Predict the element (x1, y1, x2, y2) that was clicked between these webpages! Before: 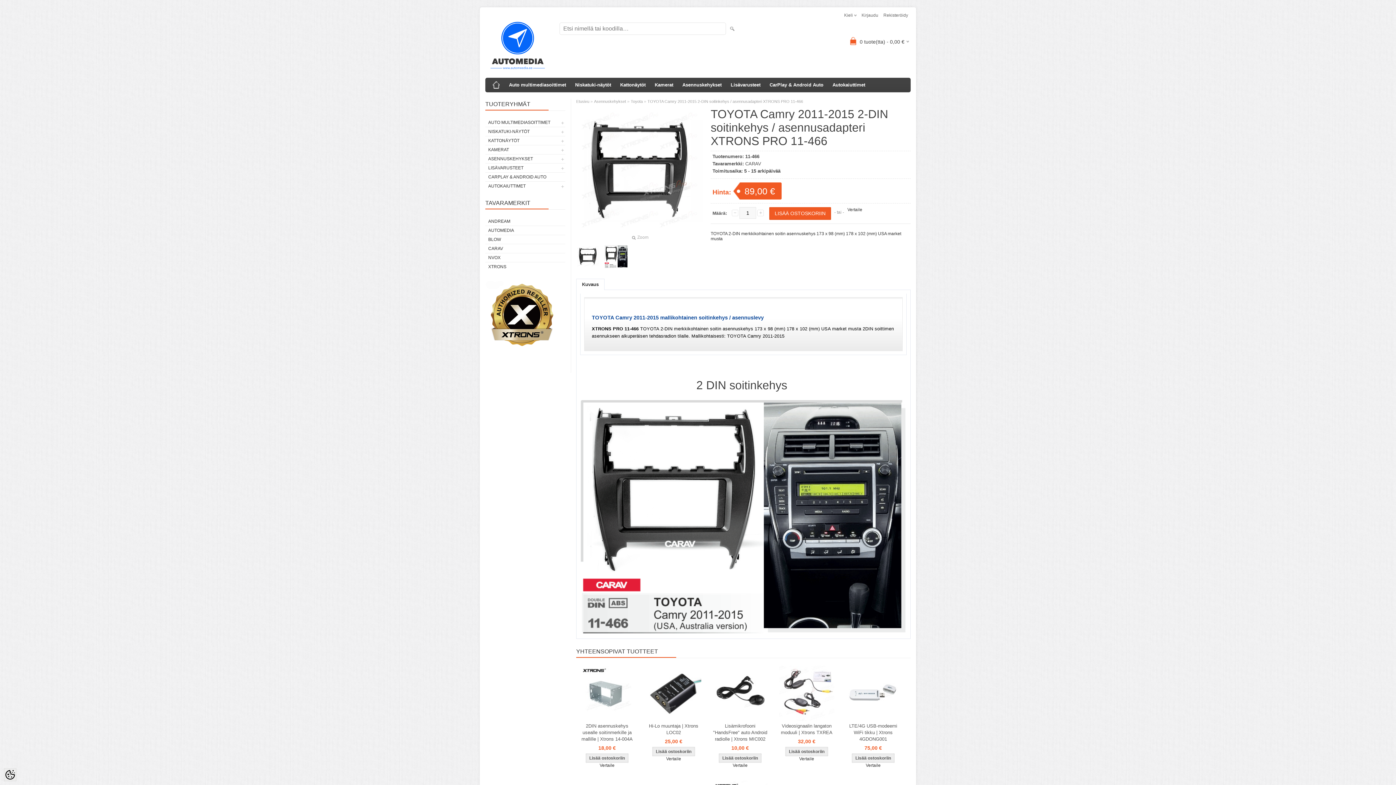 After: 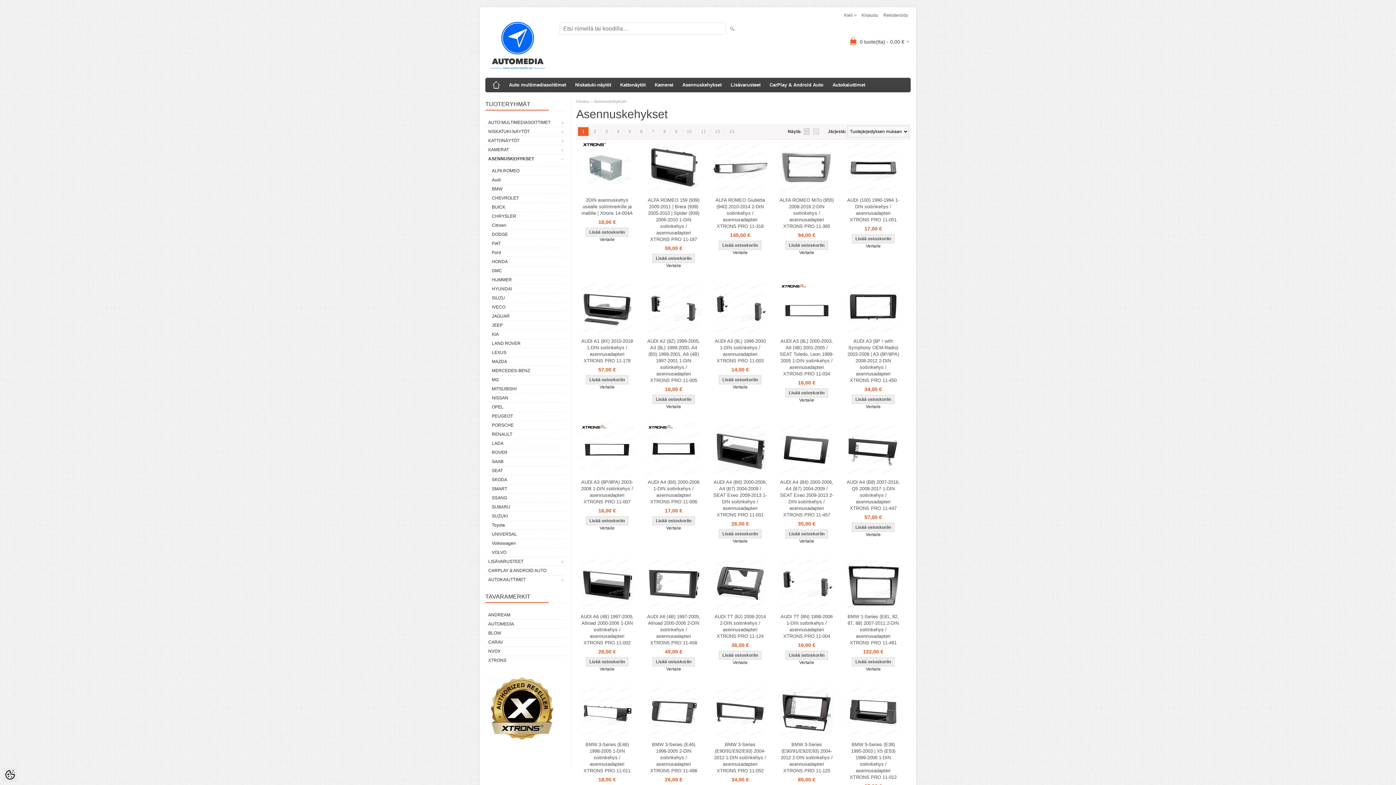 Action: label: Asennuskehykset bbox: (678, 77, 725, 92)